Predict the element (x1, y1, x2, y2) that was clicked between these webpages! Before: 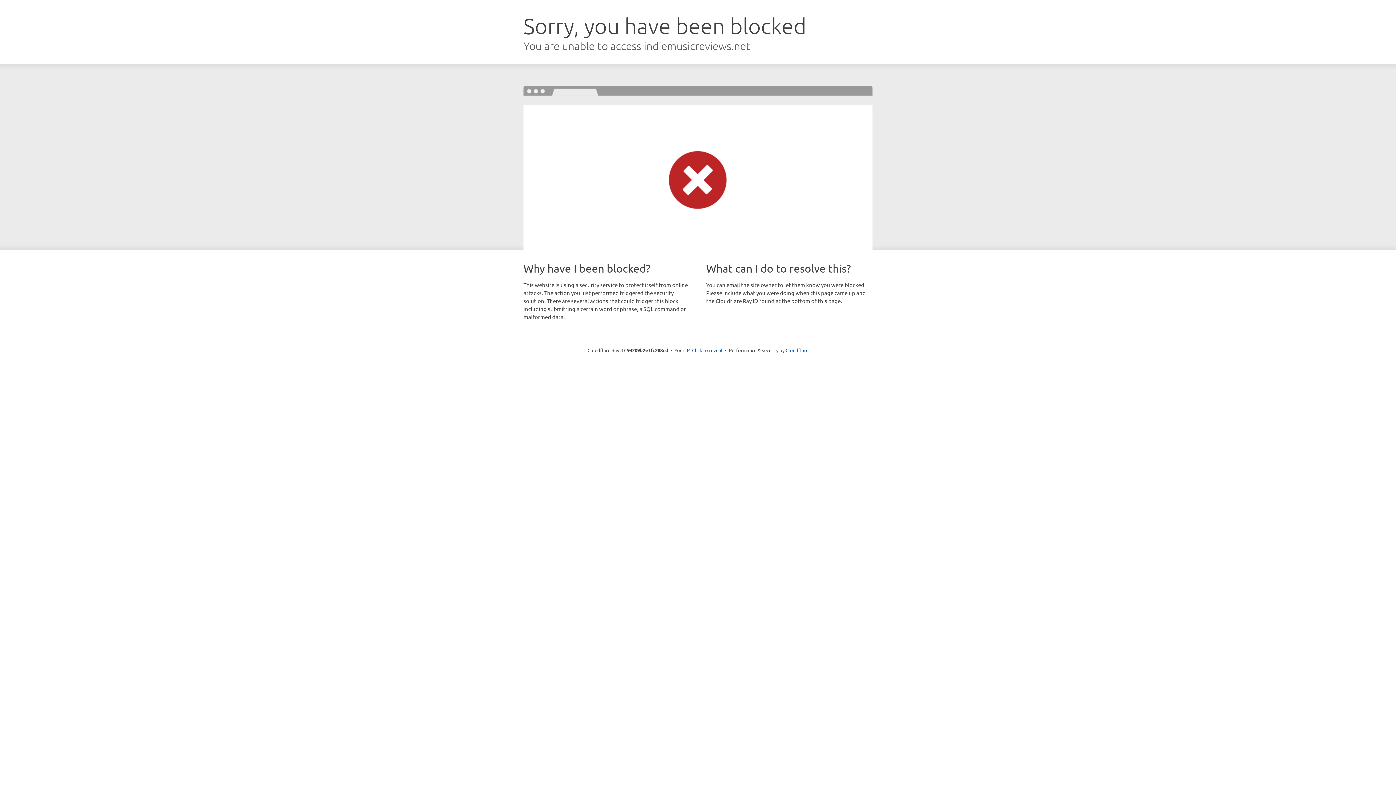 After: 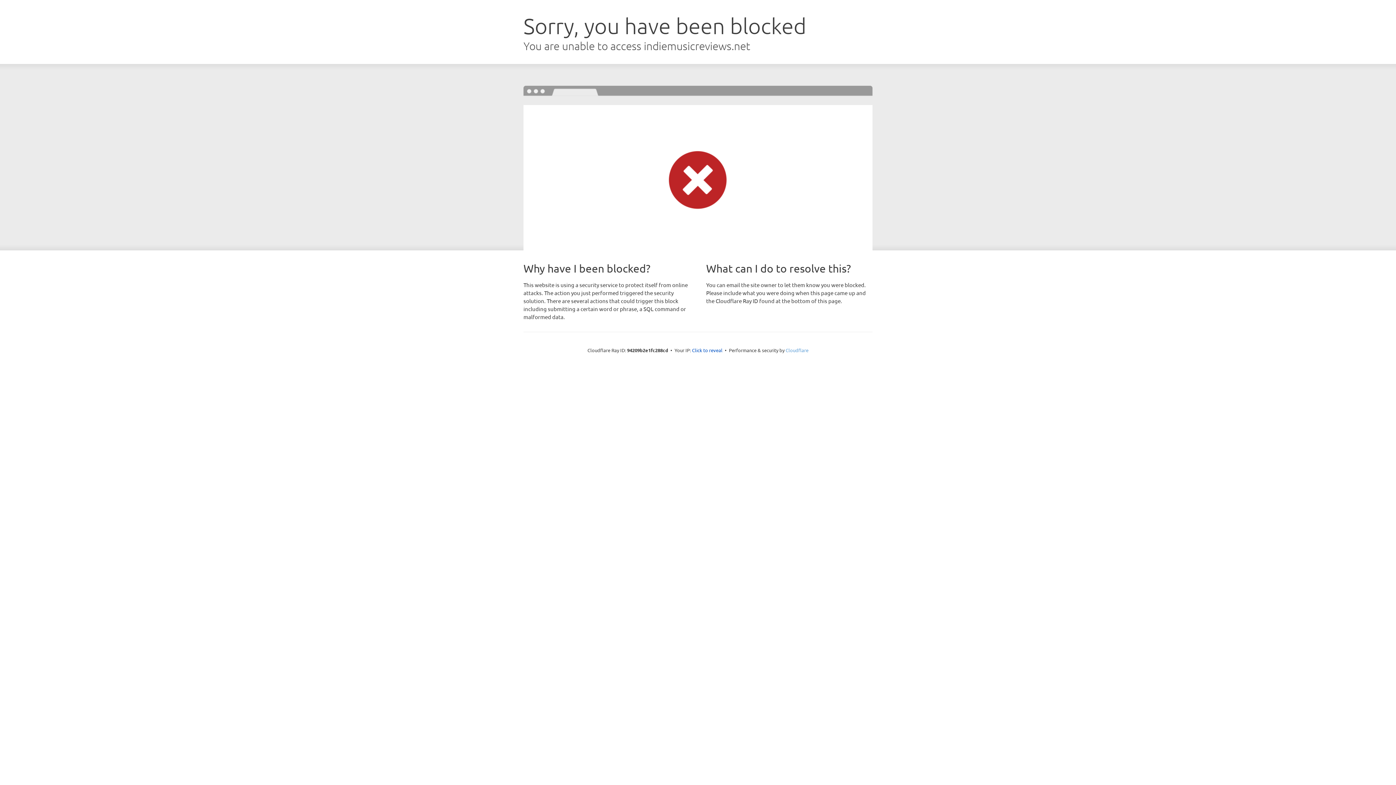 Action: label: Cloudflare bbox: (785, 347, 808, 353)